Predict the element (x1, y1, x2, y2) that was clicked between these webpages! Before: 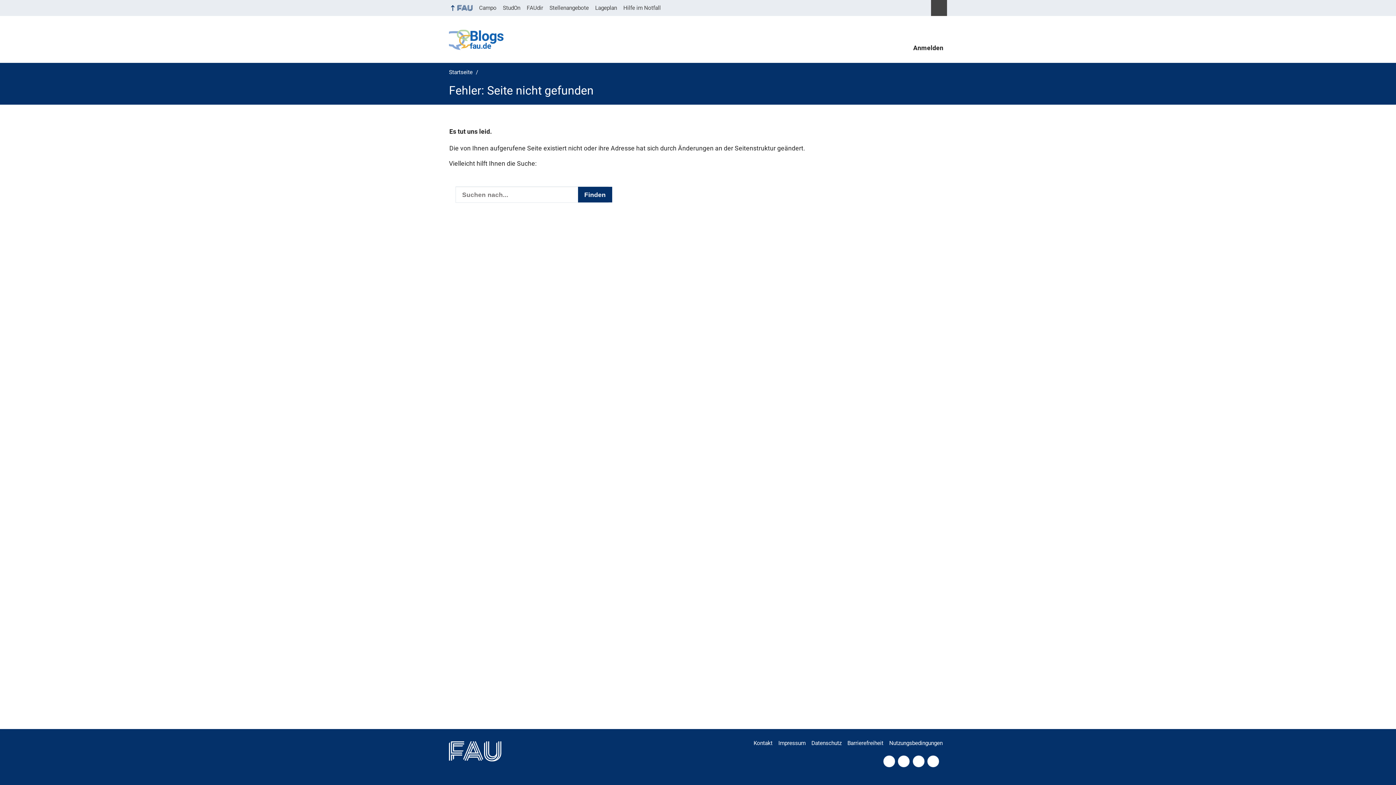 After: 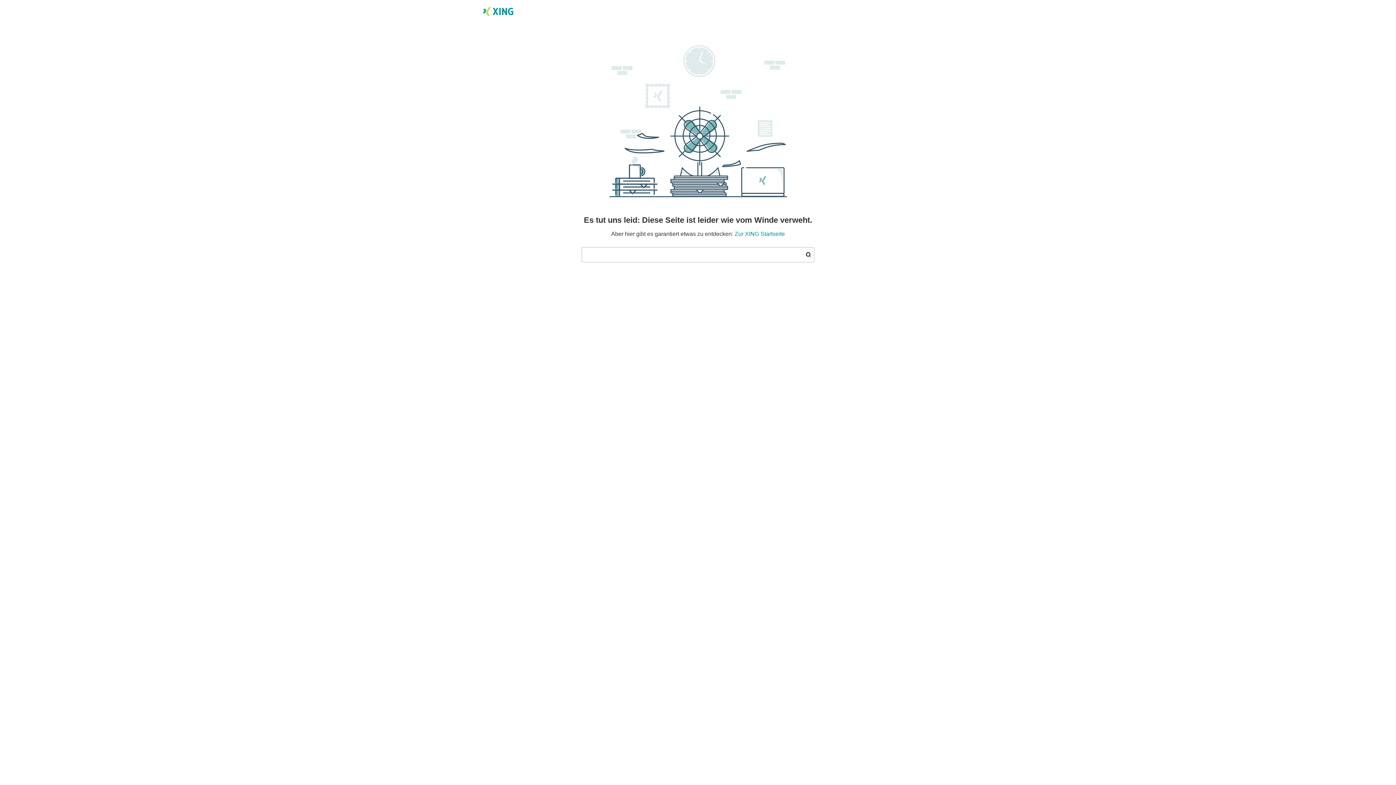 Action: label: Xing bbox: (927, 756, 939, 767)